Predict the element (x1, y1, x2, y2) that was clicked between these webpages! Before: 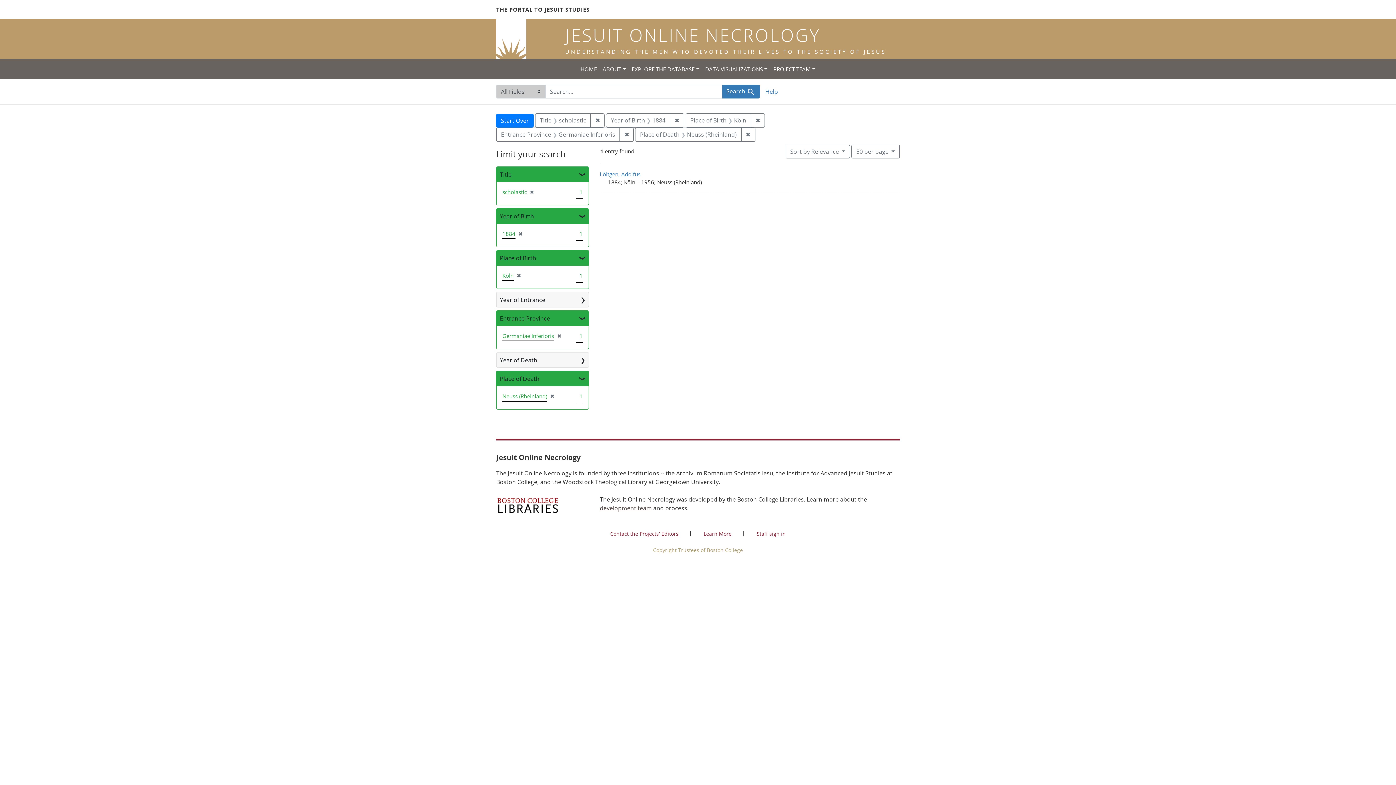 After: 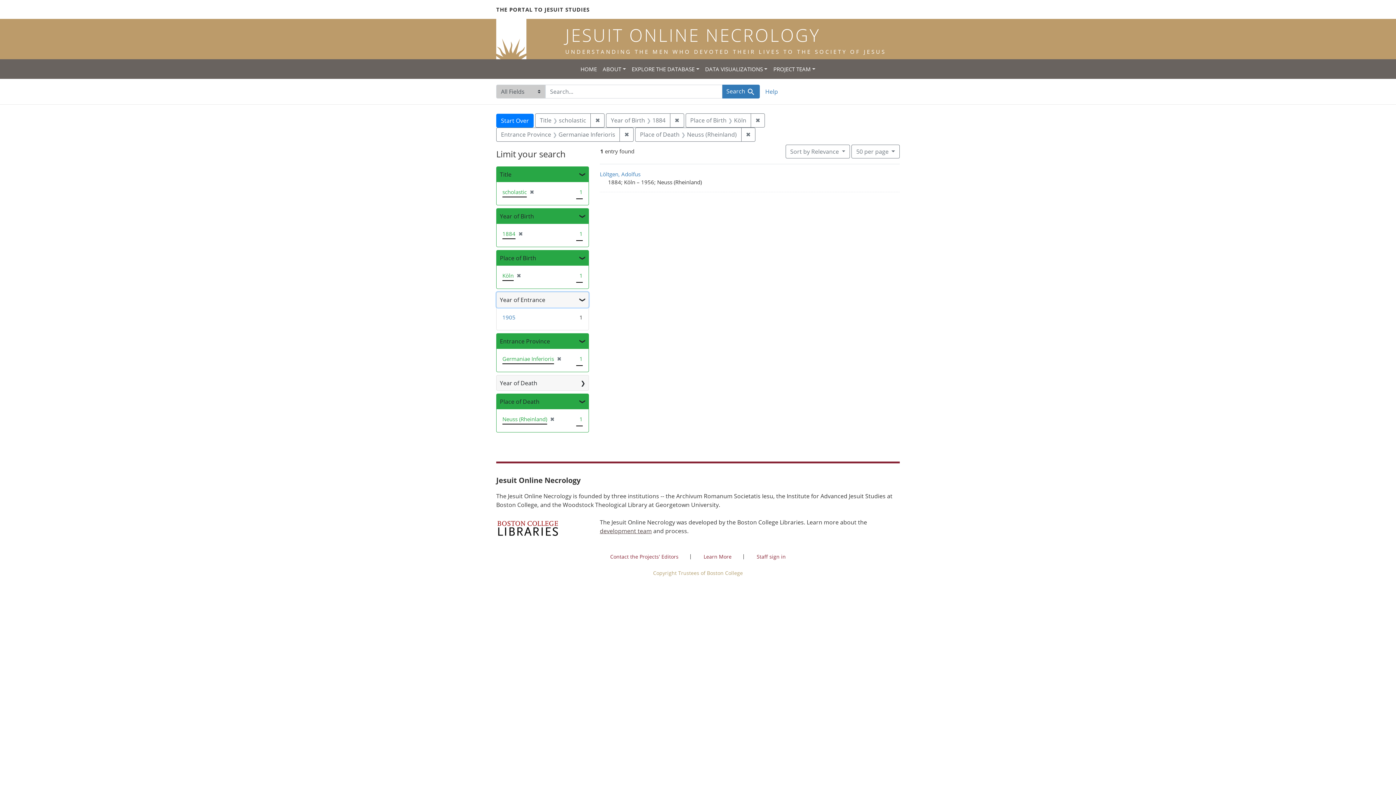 Action: bbox: (496, 292, 588, 307) label: Year of Entrance